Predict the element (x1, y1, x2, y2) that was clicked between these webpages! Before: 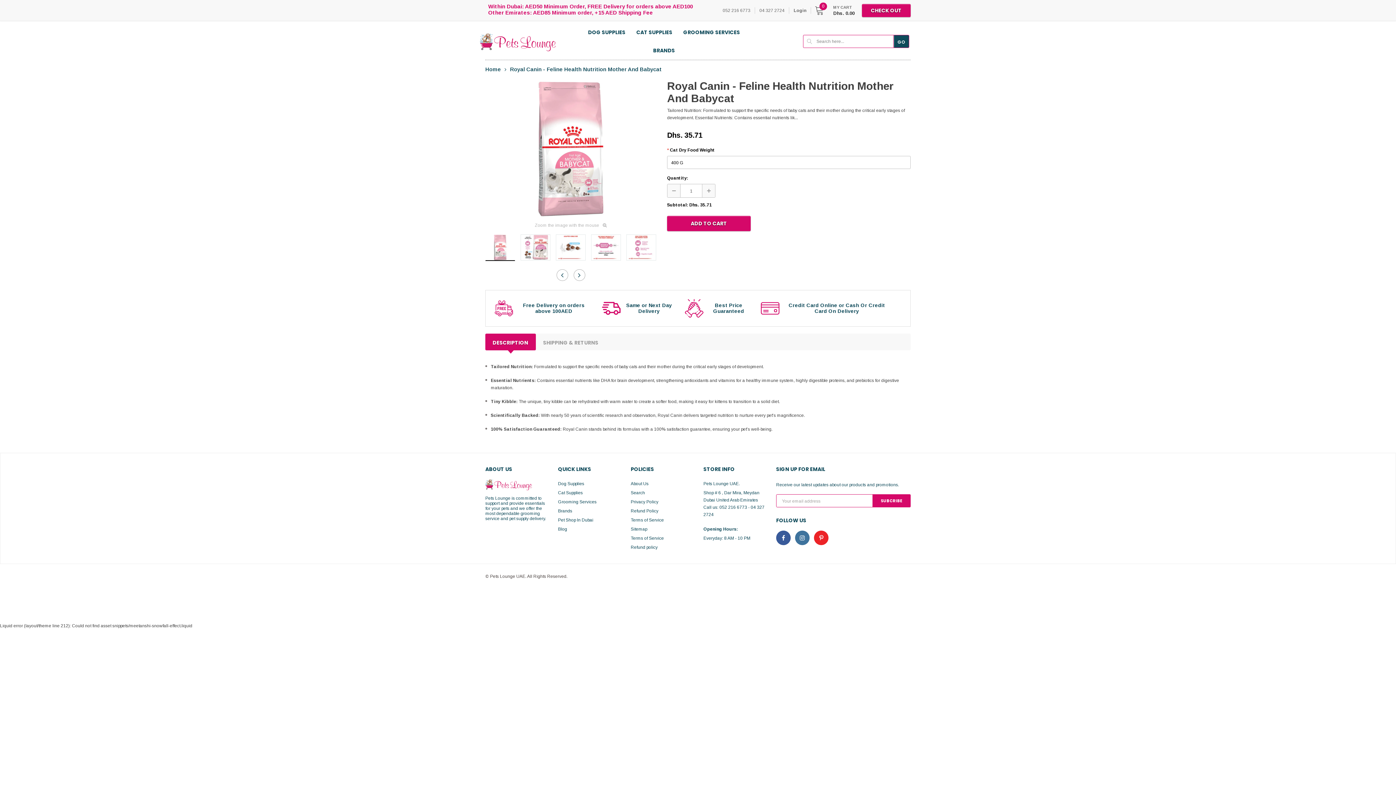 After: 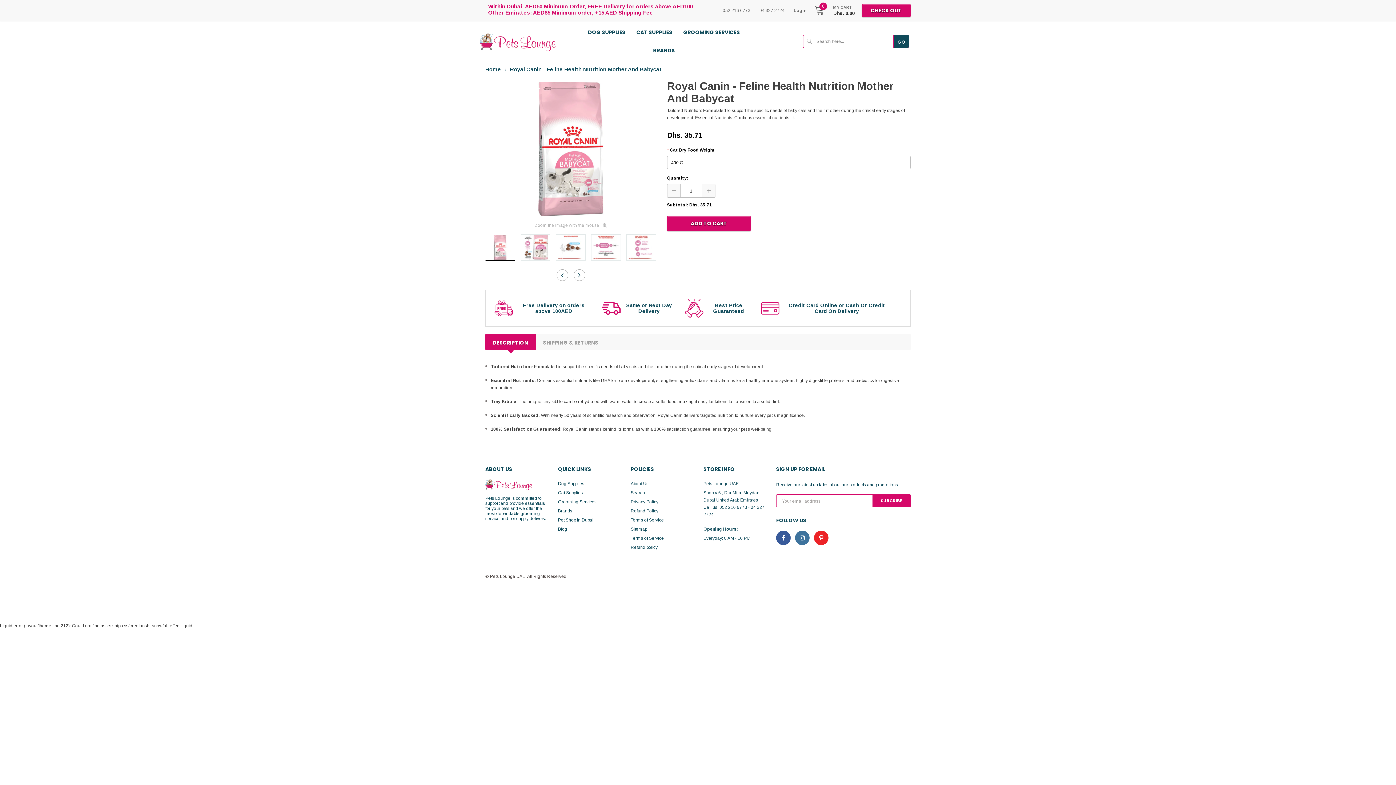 Action: bbox: (667, 184, 680, 197)